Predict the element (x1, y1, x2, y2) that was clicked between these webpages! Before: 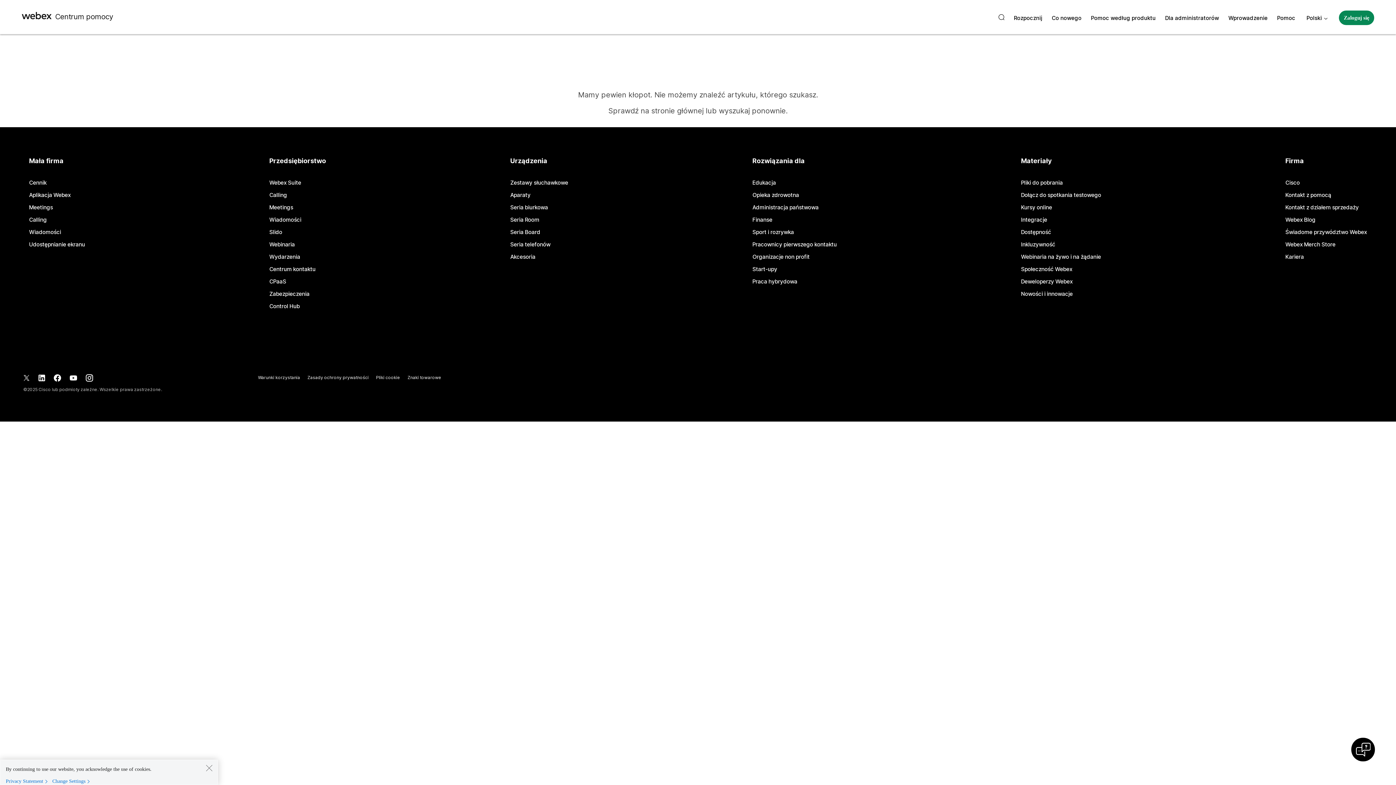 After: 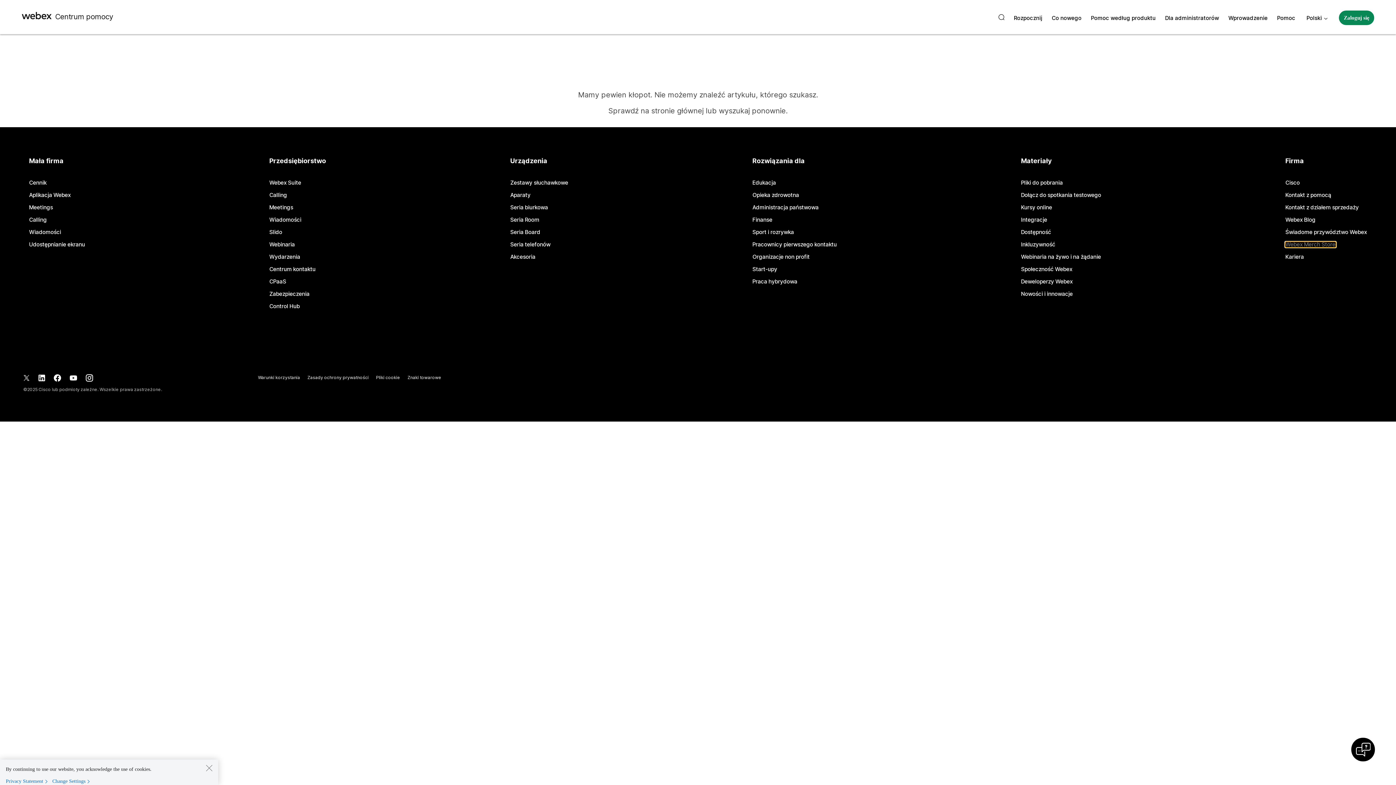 Action: bbox: (1285, 242, 1335, 247) label: Webex Merch Store